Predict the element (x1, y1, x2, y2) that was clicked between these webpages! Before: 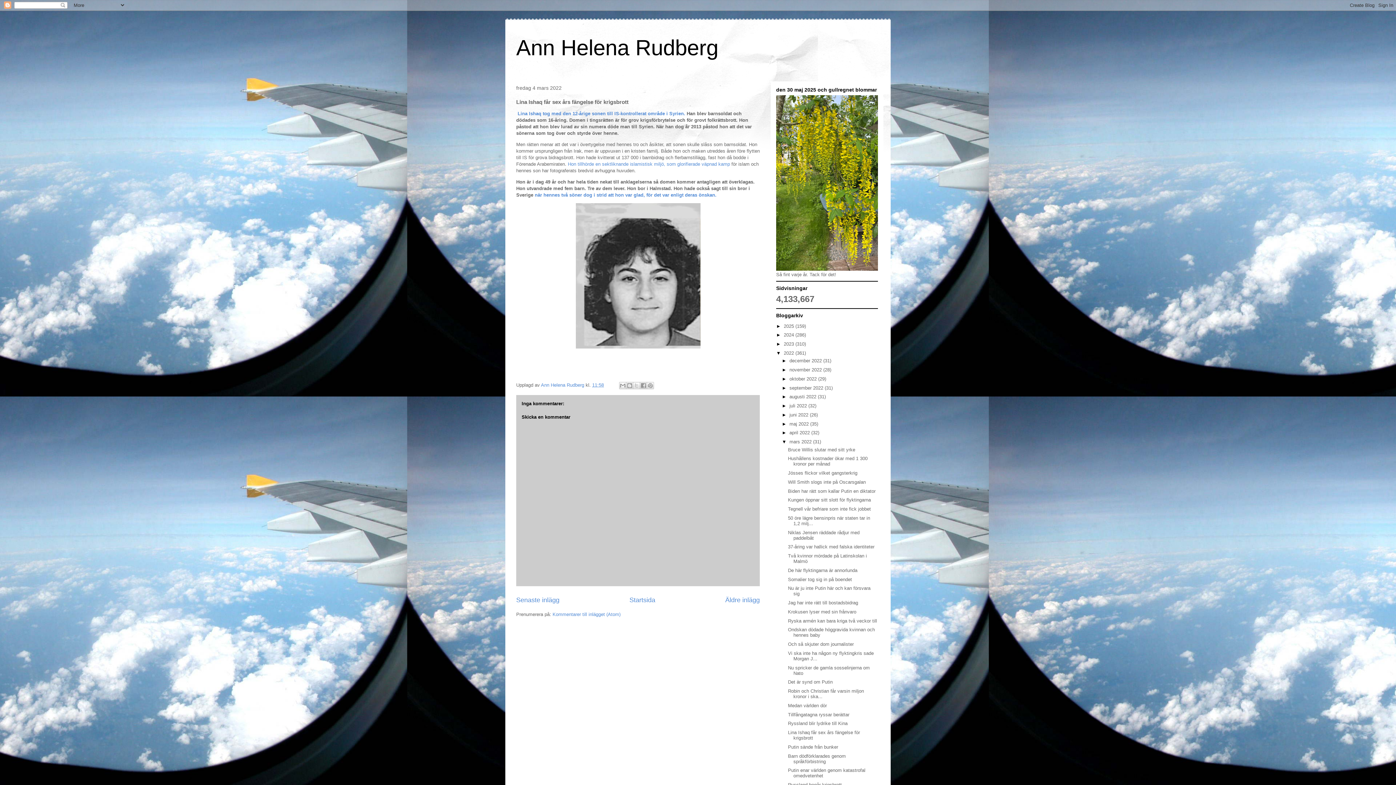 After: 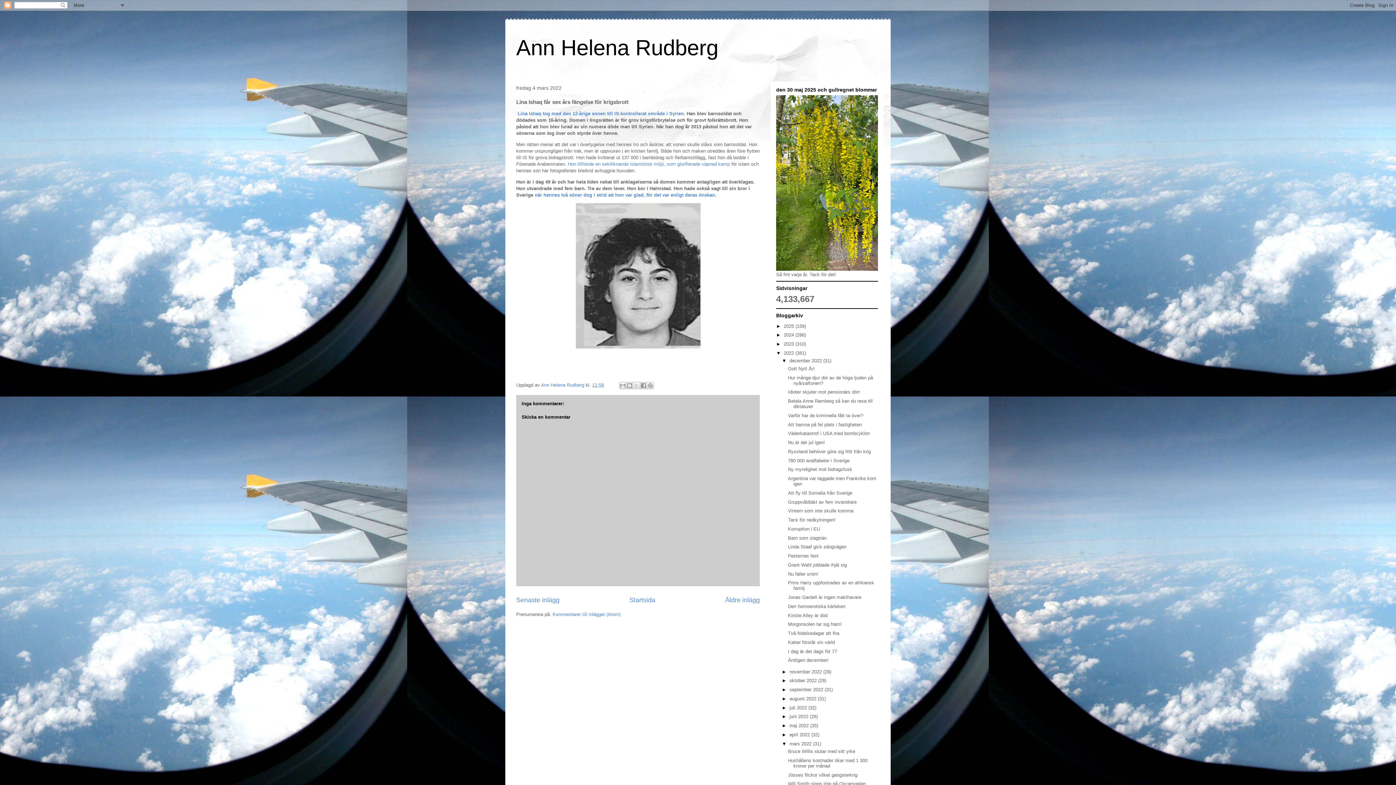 Action: bbox: (782, 358, 789, 363) label: ►  